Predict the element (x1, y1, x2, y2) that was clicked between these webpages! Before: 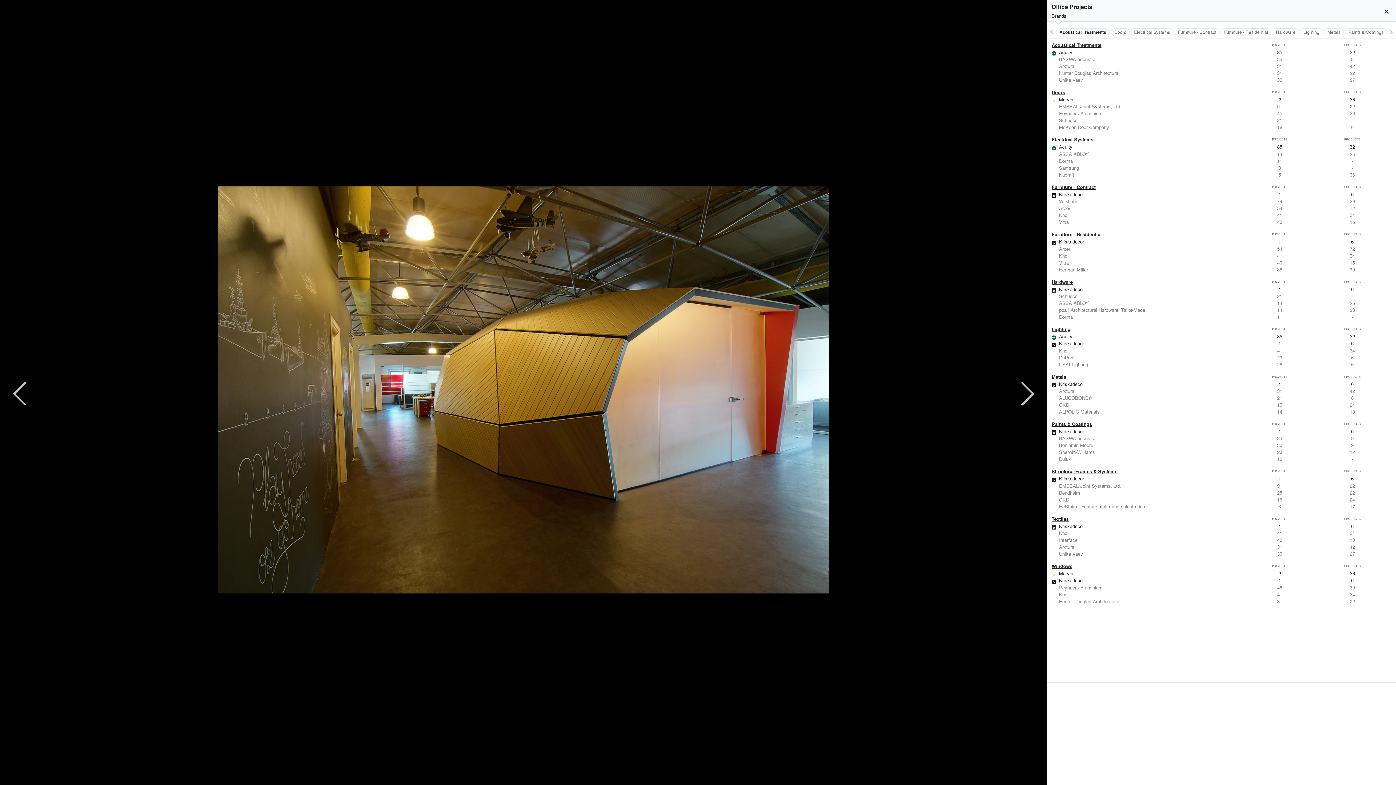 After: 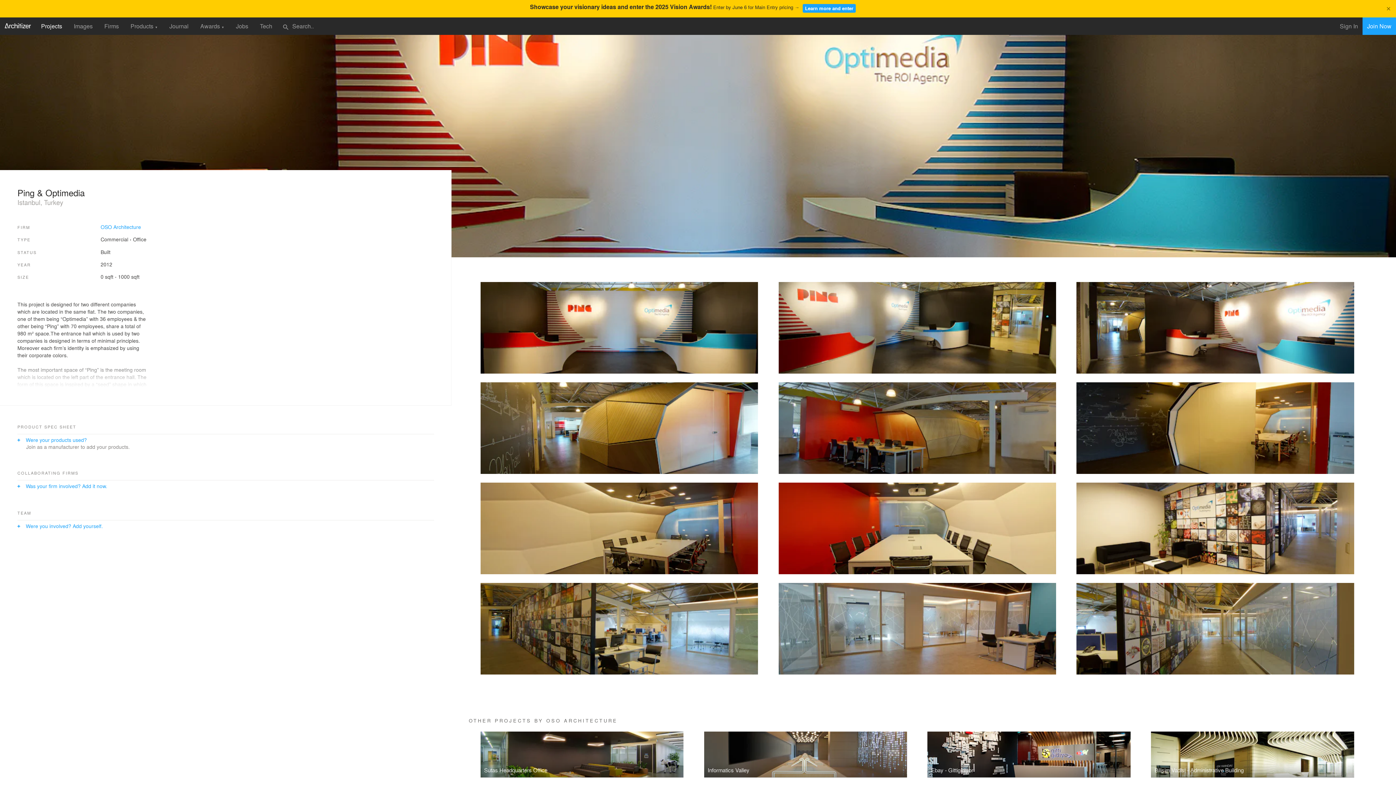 Action: bbox: (5, 5, 81, 18) label: Ping & Optimedia